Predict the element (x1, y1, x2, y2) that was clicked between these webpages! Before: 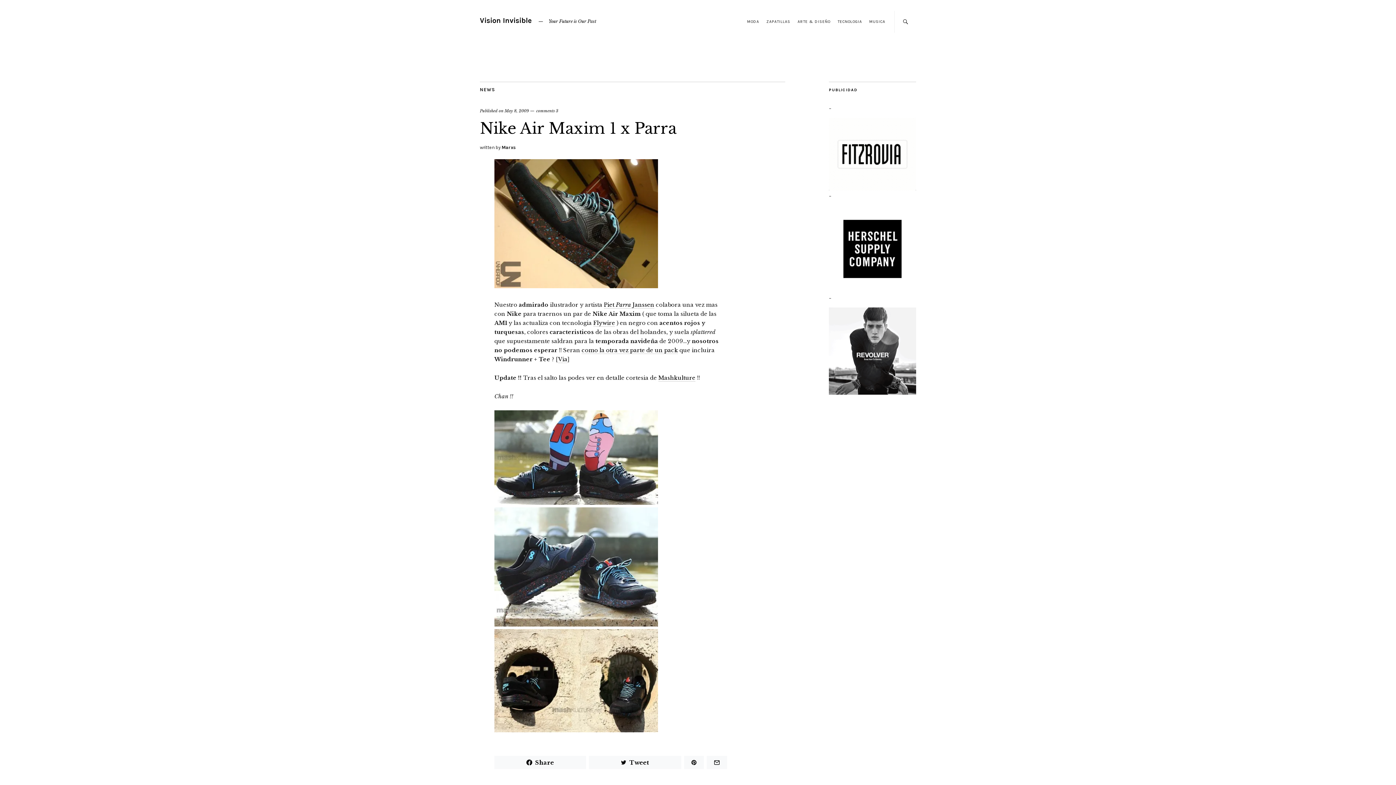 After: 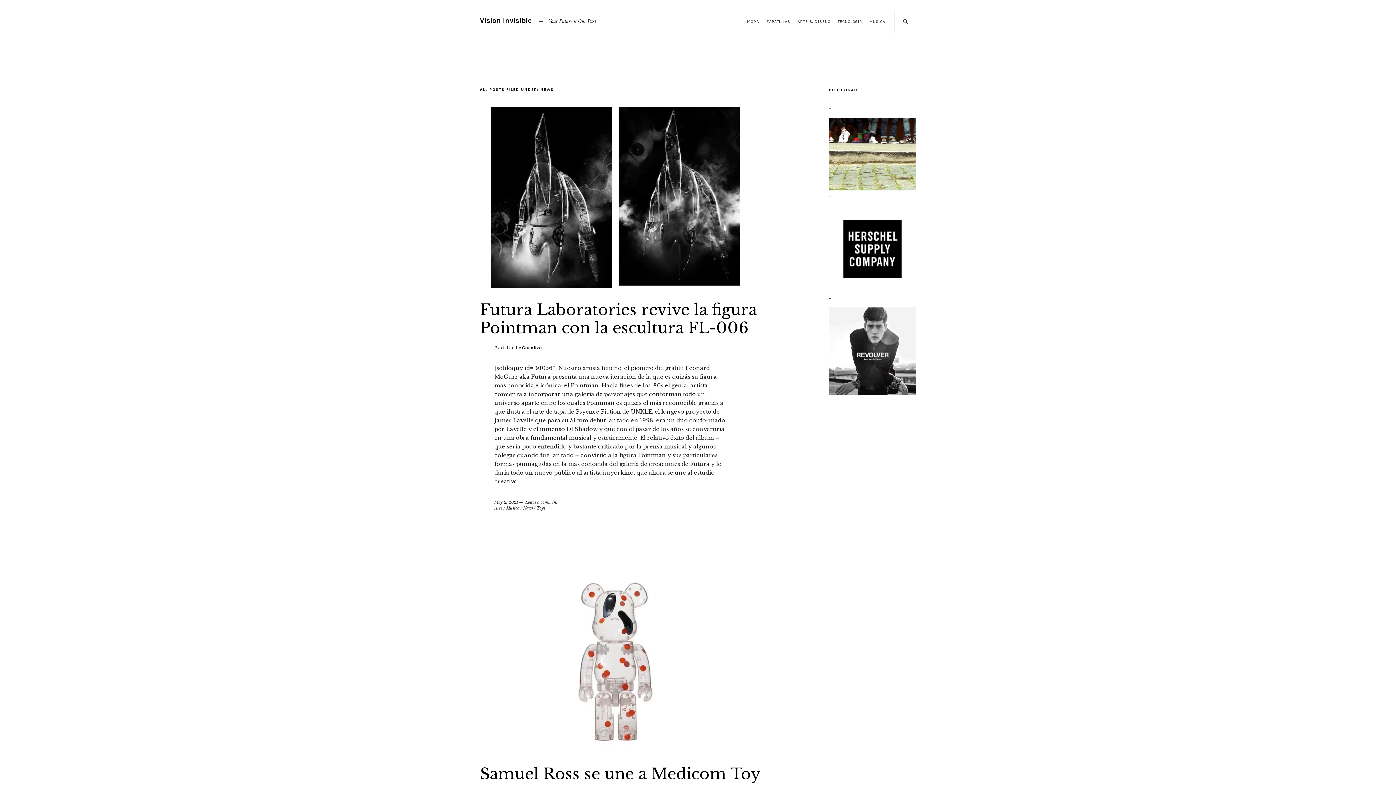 Action: label: NEWS bbox: (480, 86, 495, 92)